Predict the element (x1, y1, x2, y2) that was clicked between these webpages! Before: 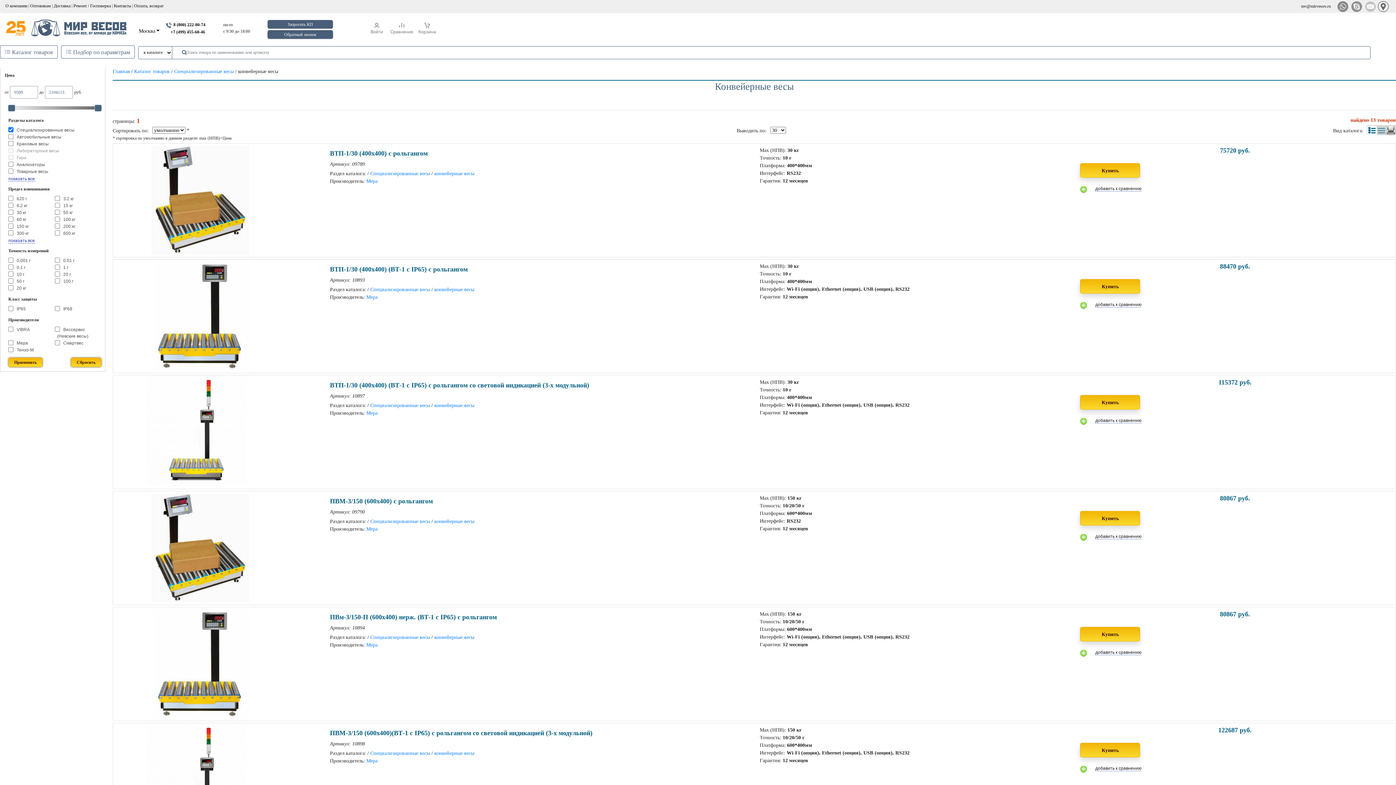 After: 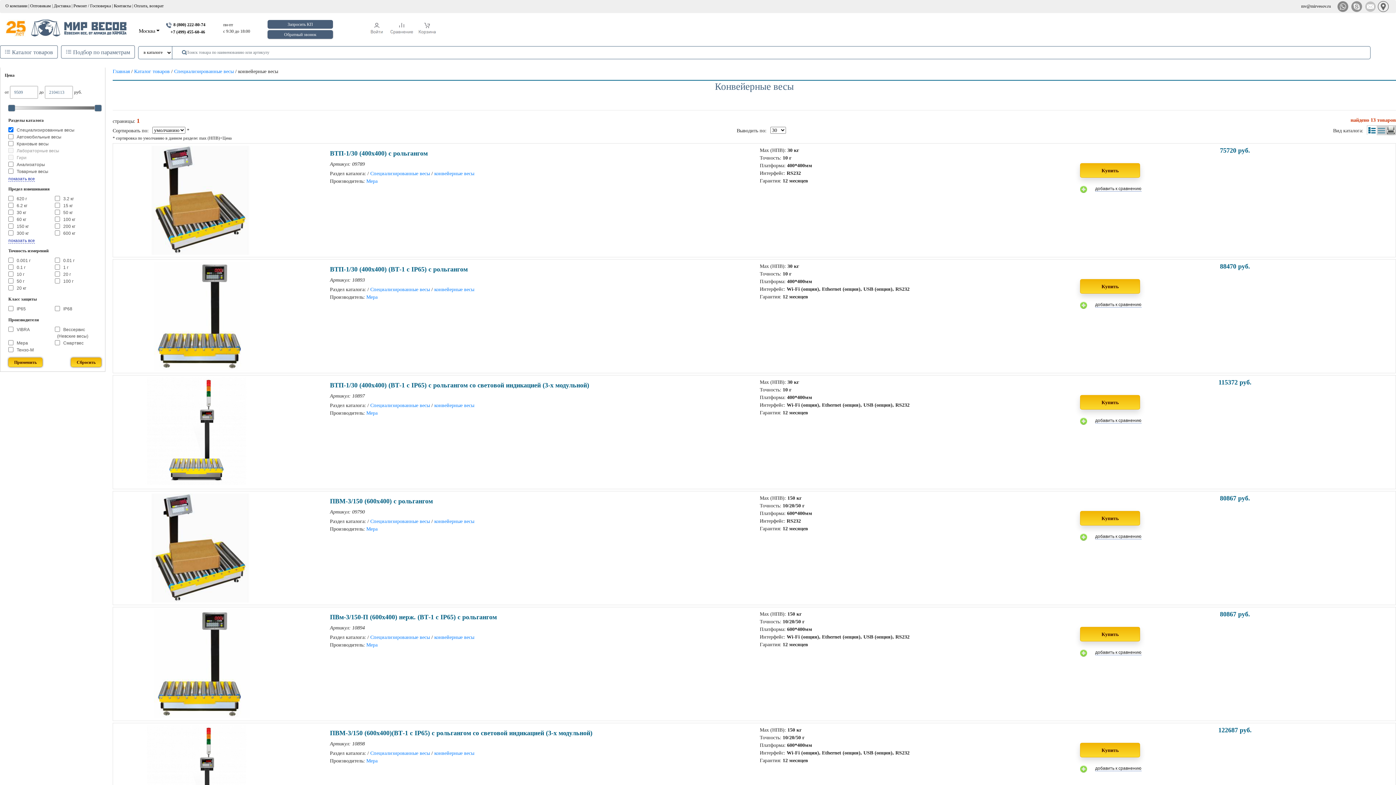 Action: bbox: (434, 518, 474, 524) label: конвейерные весы